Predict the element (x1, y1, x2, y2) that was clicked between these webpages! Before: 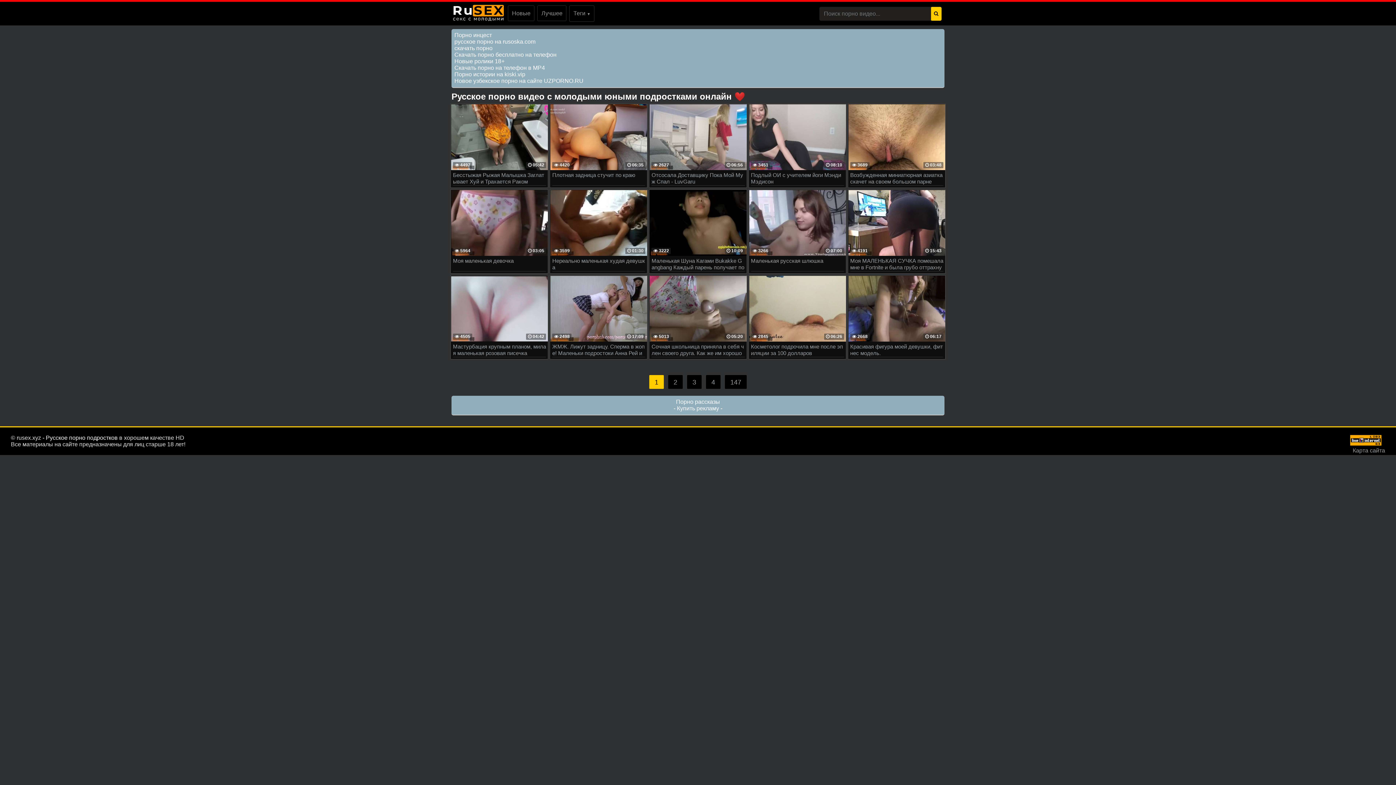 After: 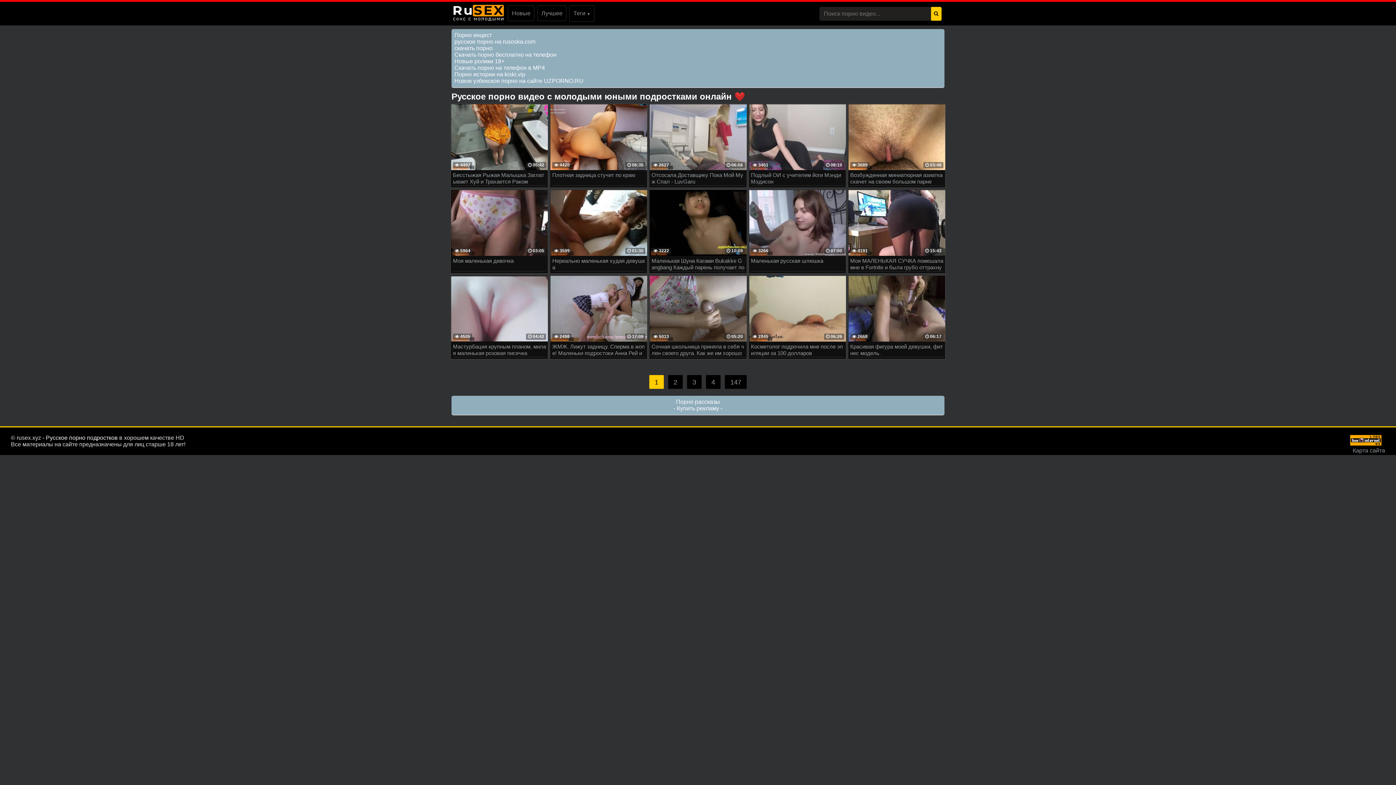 Action: bbox: (45, 434, 117, 441) label: Русское порно подростков